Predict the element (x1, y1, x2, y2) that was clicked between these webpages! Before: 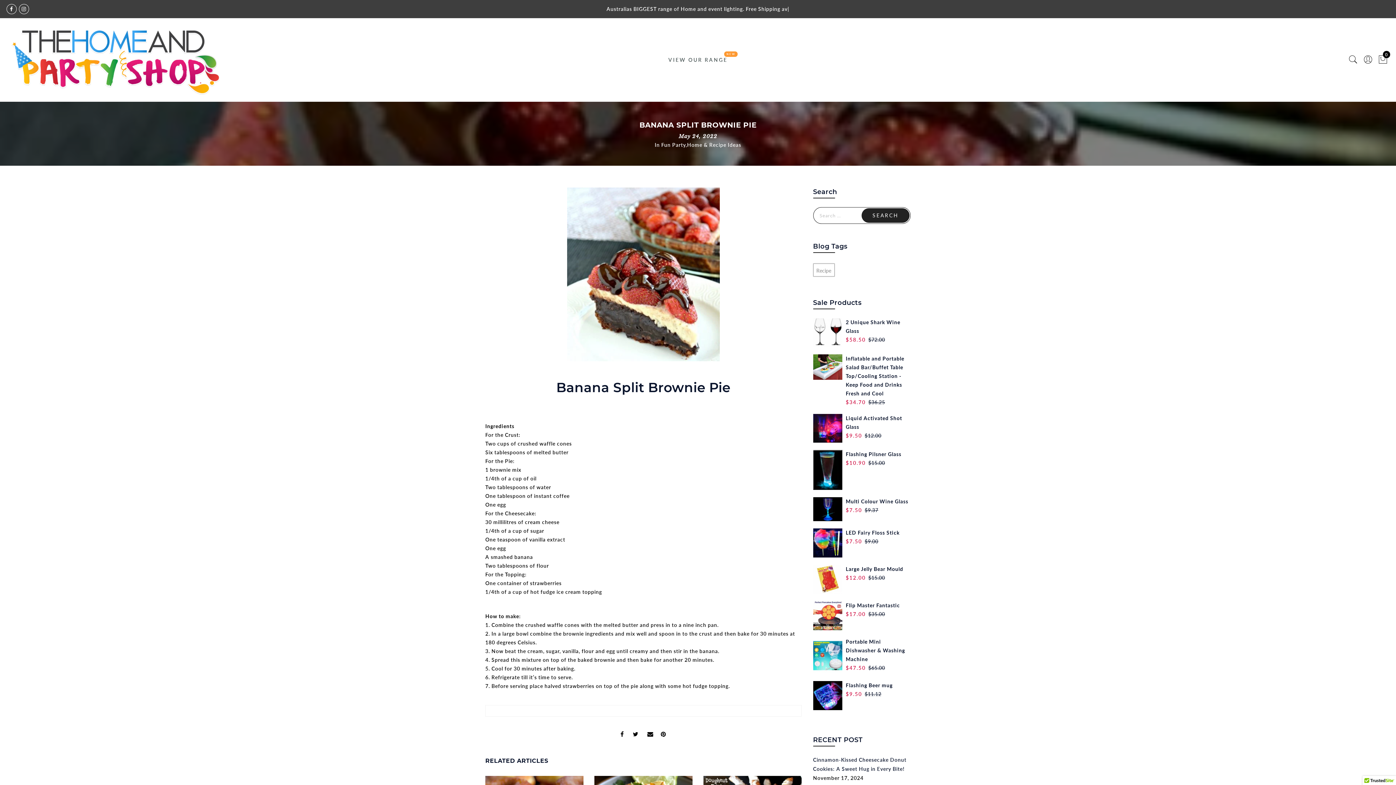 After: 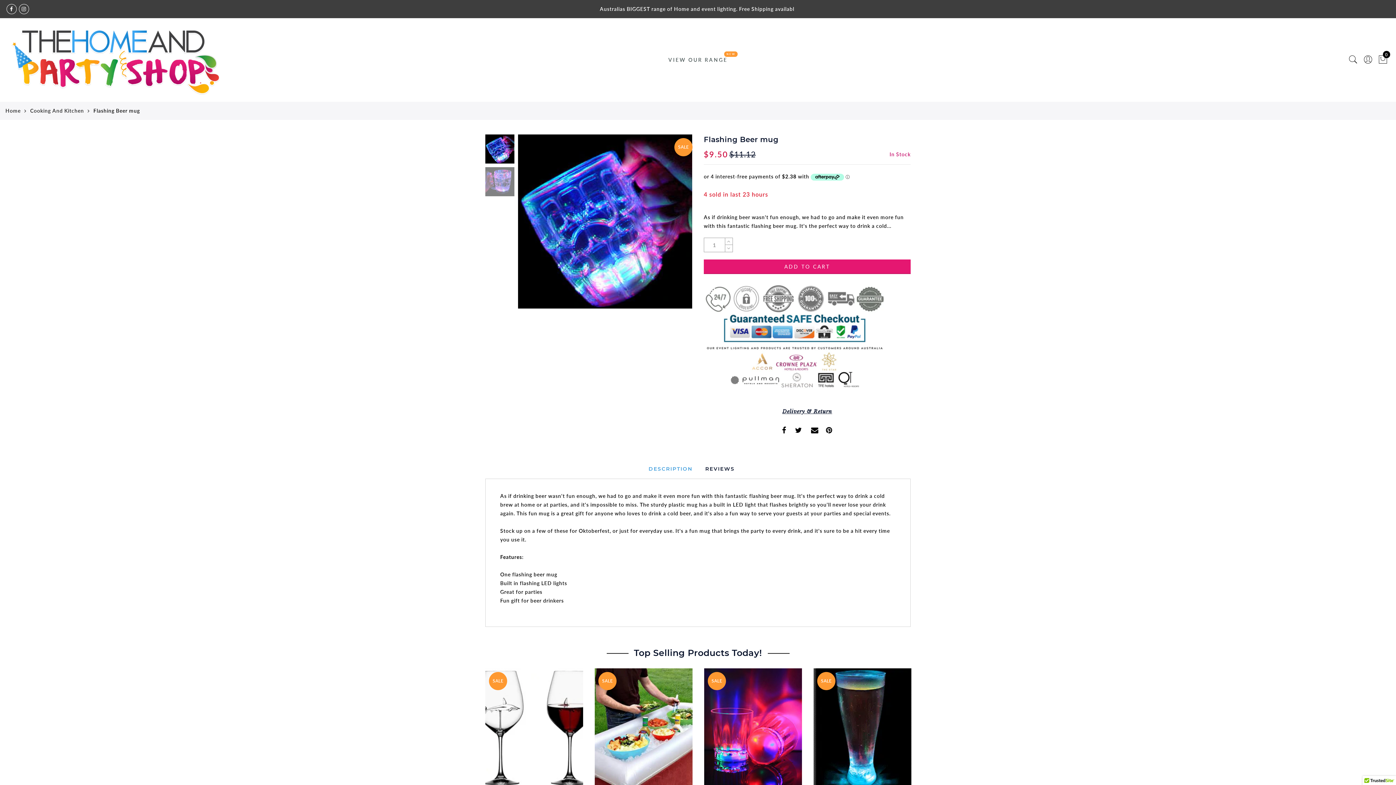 Action: bbox: (813, 681, 910, 690) label: Flashing Beer mug